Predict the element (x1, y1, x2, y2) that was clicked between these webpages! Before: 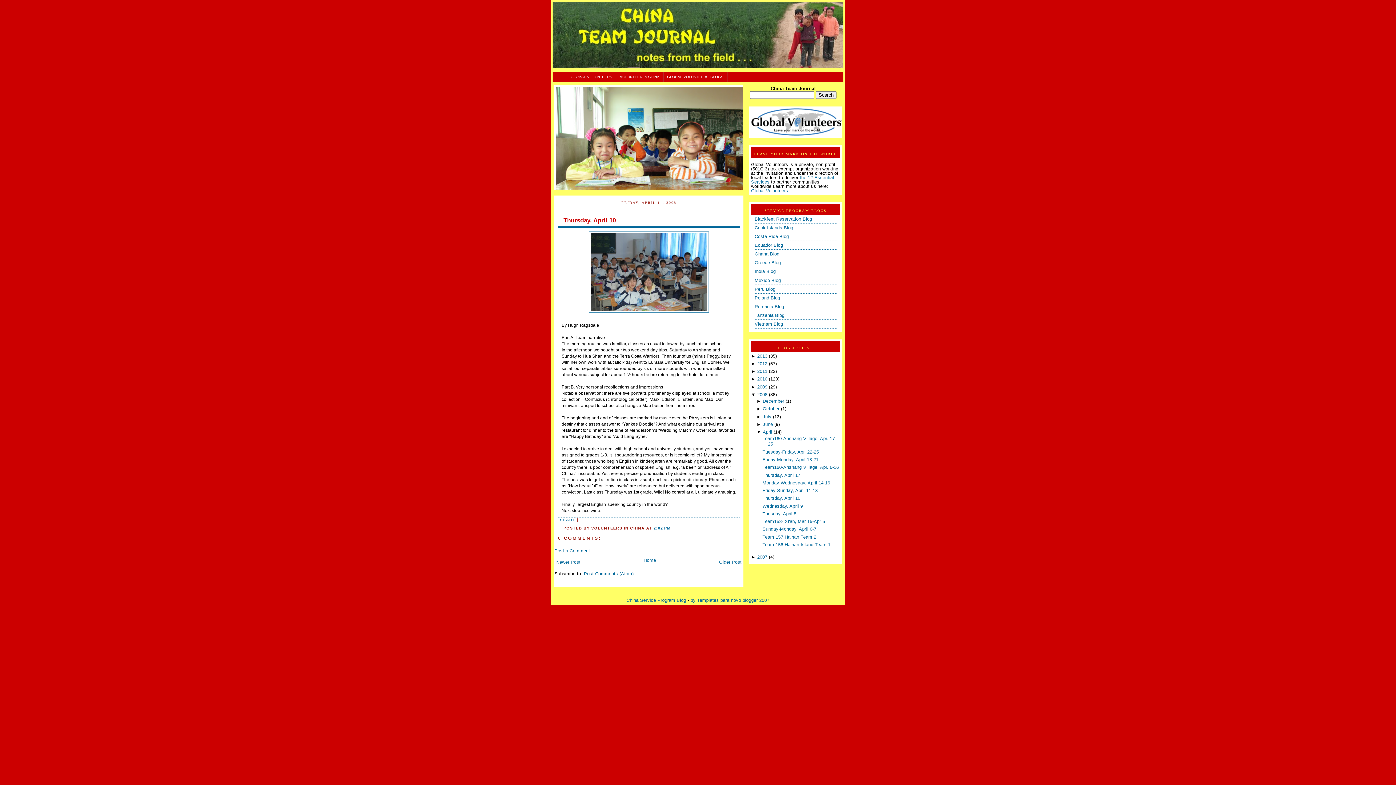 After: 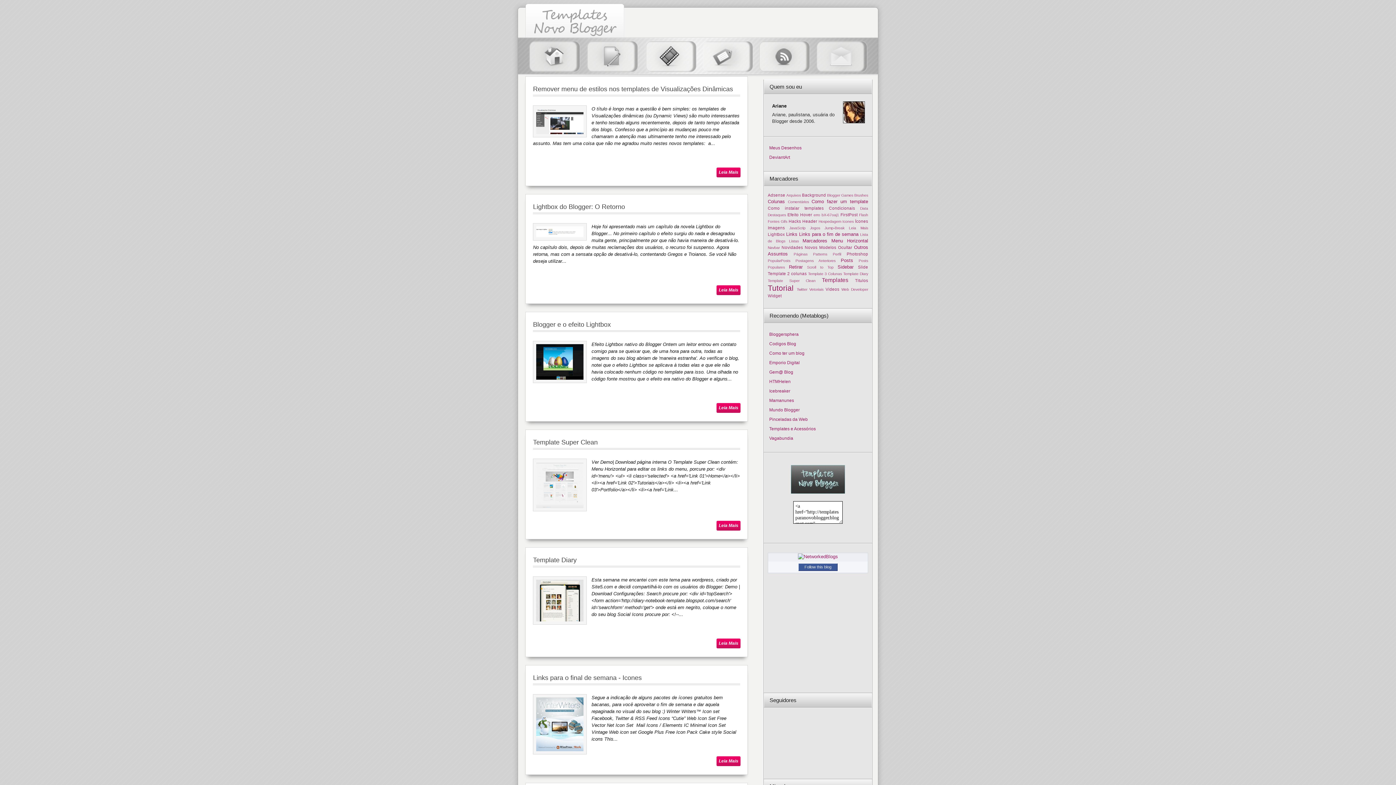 Action: label: by Templates para novo blogger 2007 bbox: (690, 598, 769, 603)